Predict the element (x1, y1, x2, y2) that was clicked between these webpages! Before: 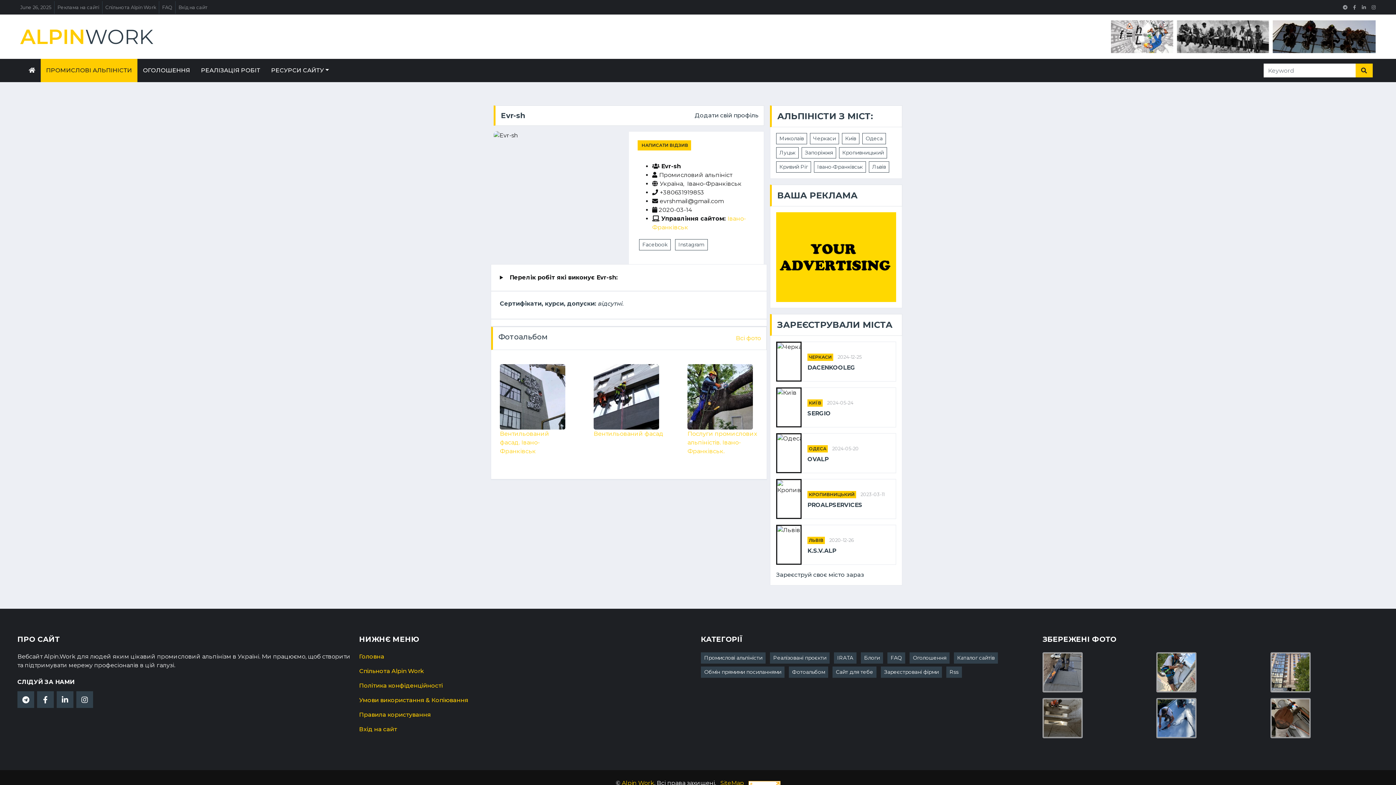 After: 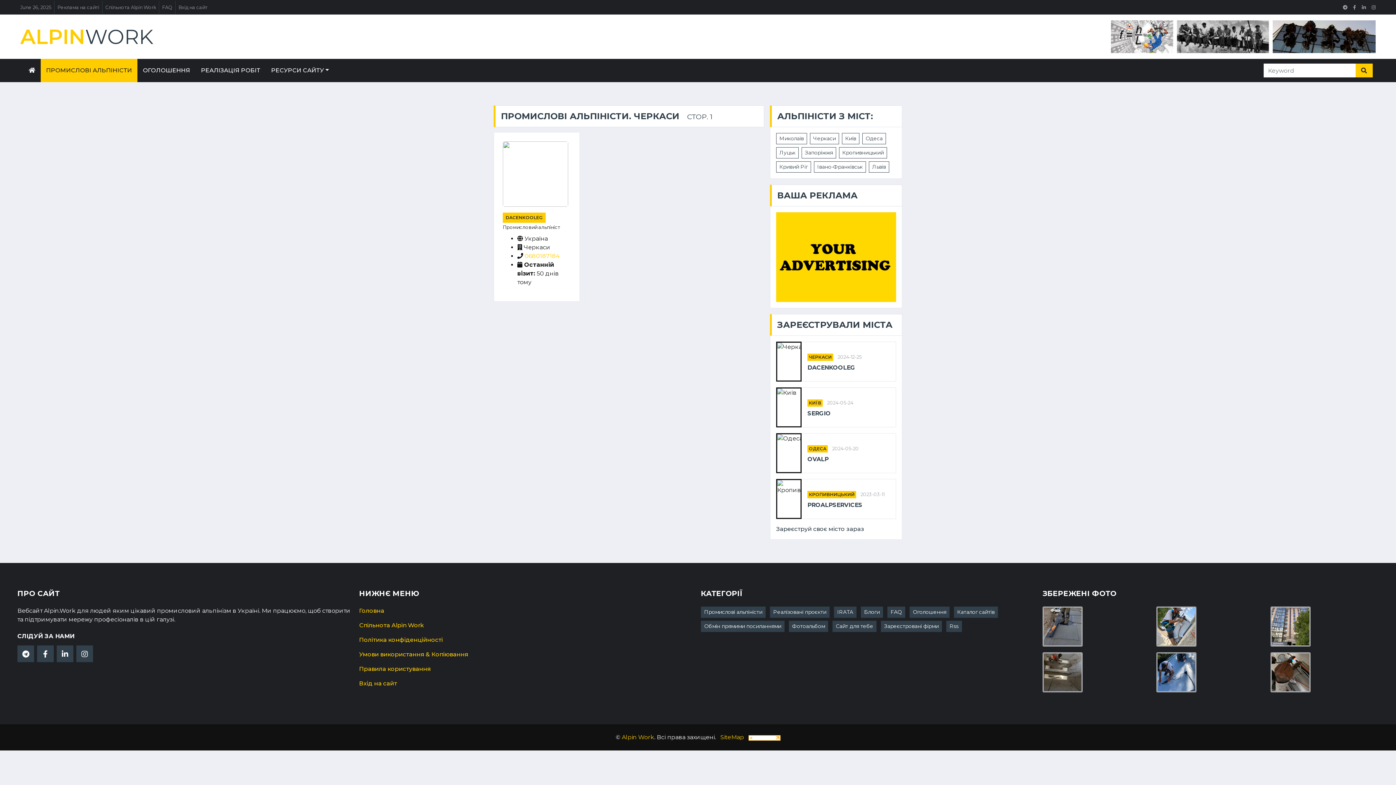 Action: bbox: (810, 133, 839, 144) label: Черкаси